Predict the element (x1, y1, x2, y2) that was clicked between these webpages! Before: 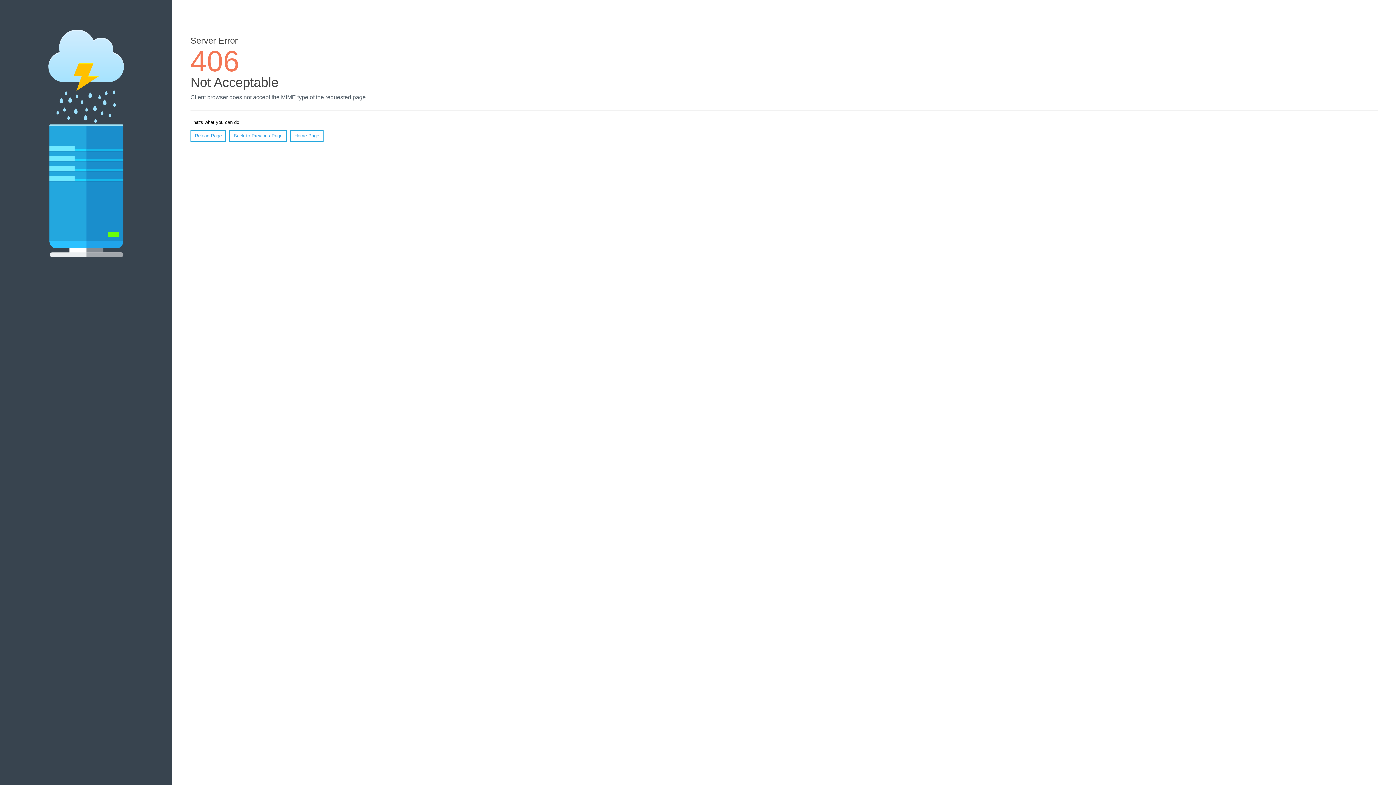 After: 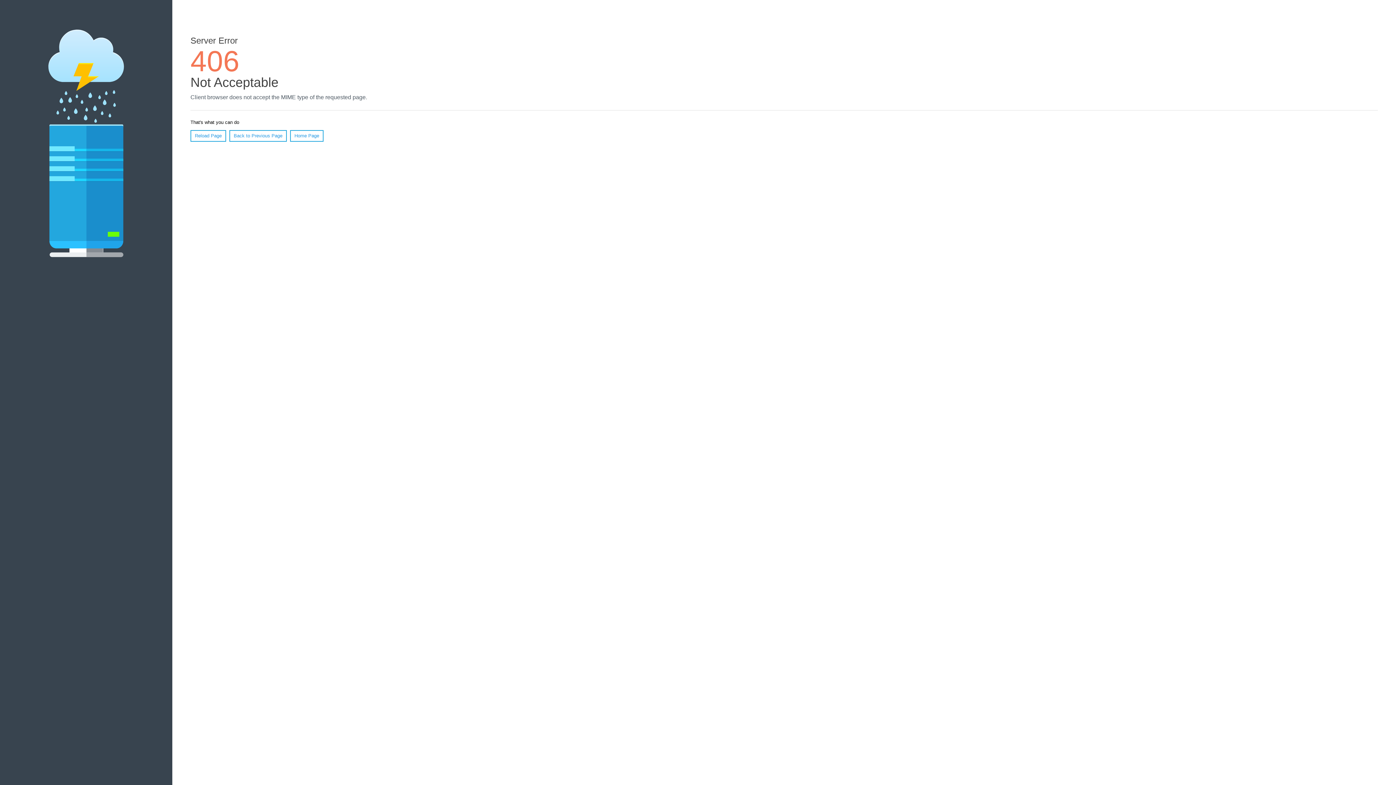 Action: bbox: (289, 130, 322, 140) label: Home Page